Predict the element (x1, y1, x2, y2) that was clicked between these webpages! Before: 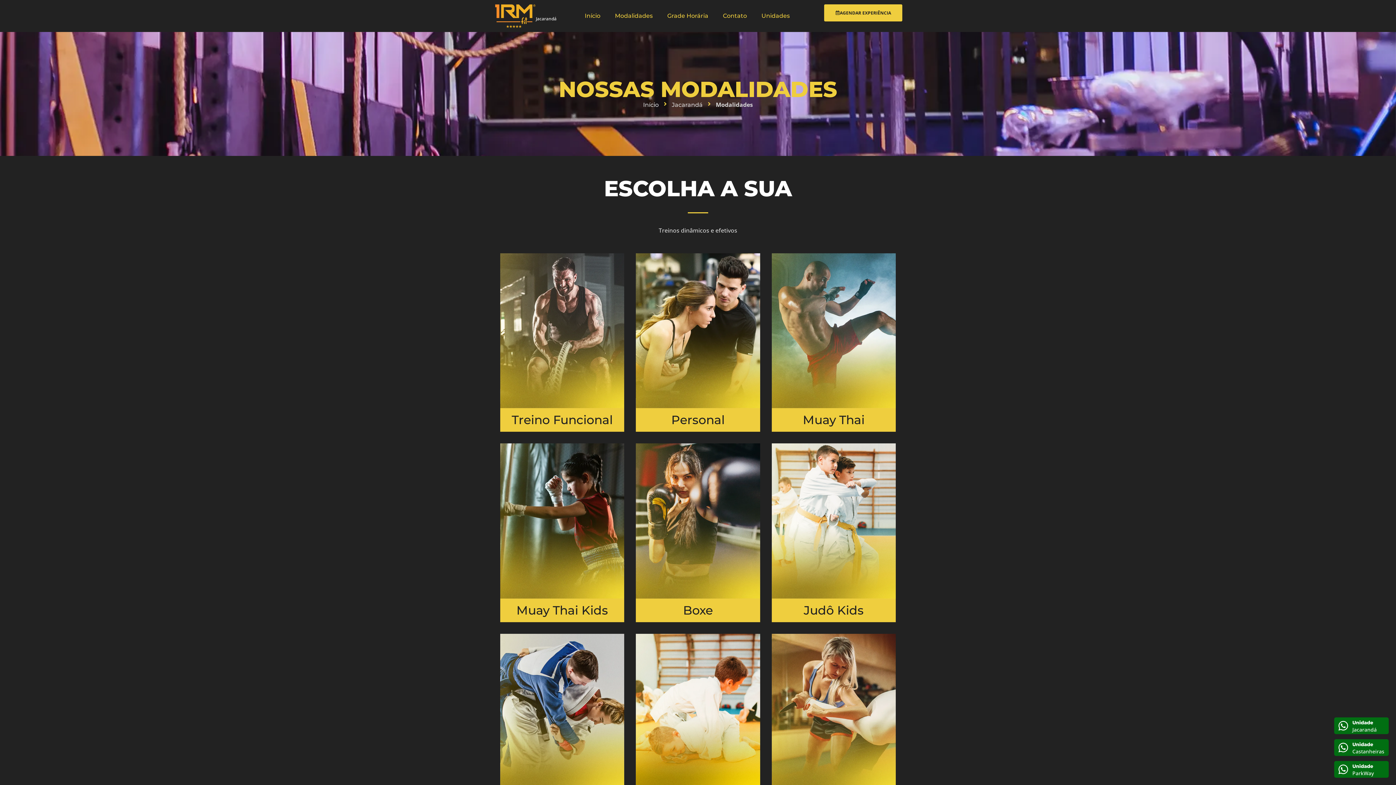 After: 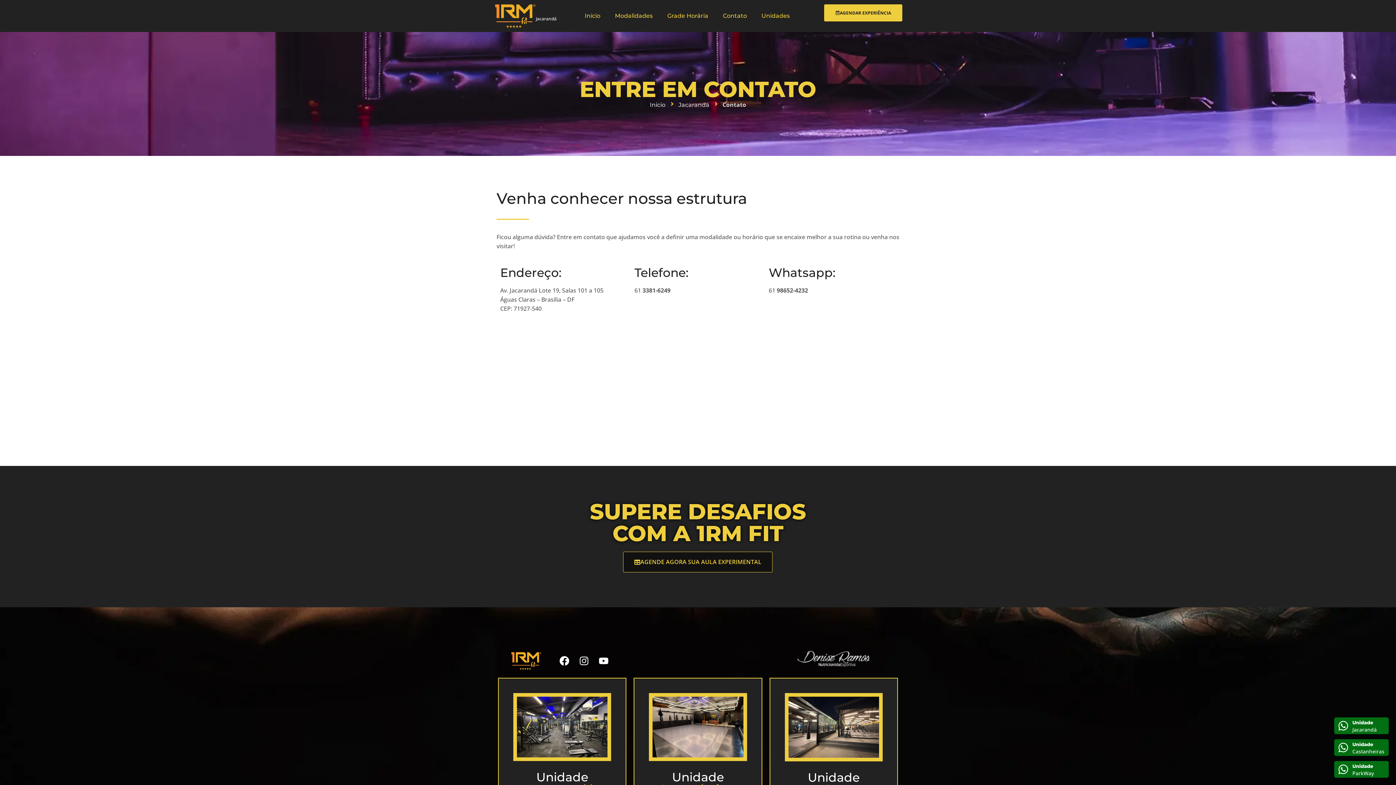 Action: label: Contato bbox: (715, 5, 754, 25)